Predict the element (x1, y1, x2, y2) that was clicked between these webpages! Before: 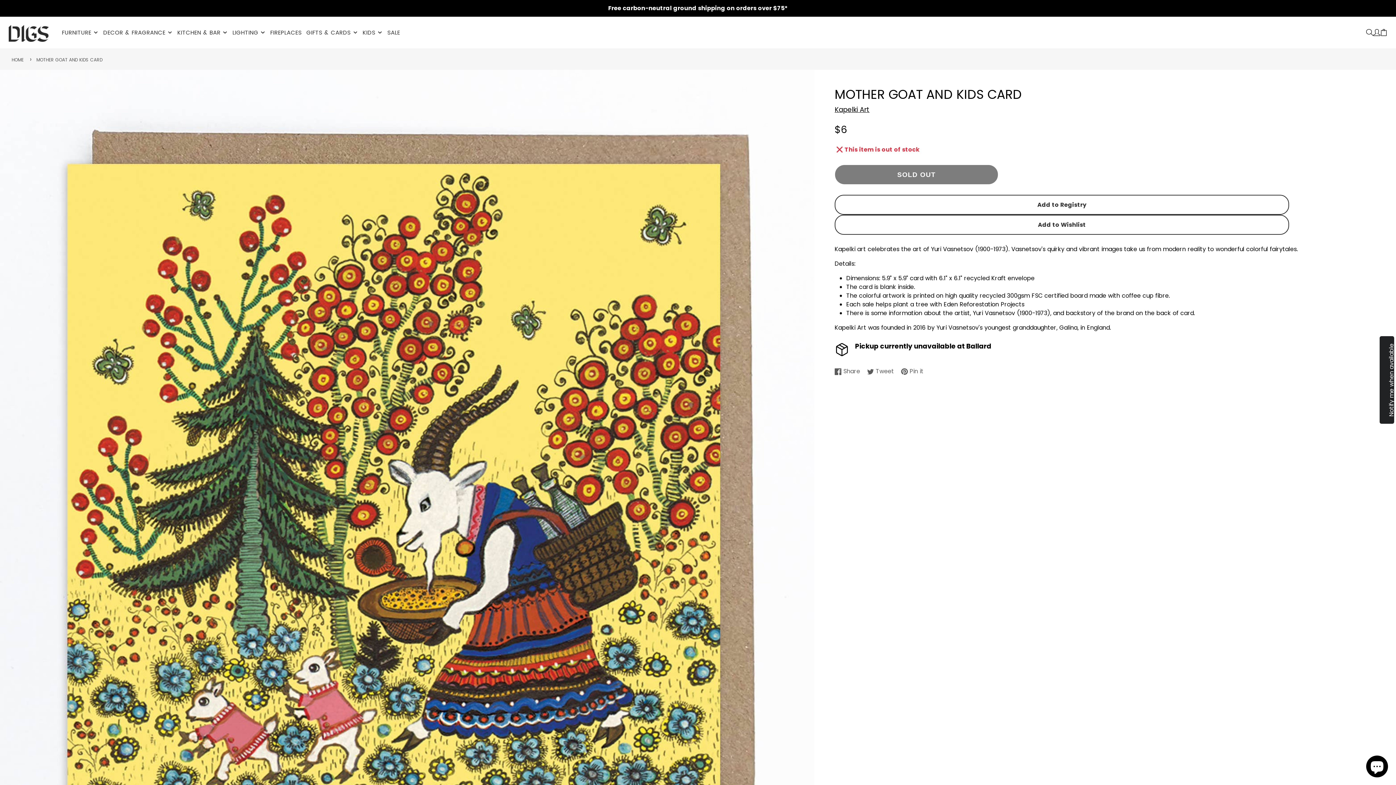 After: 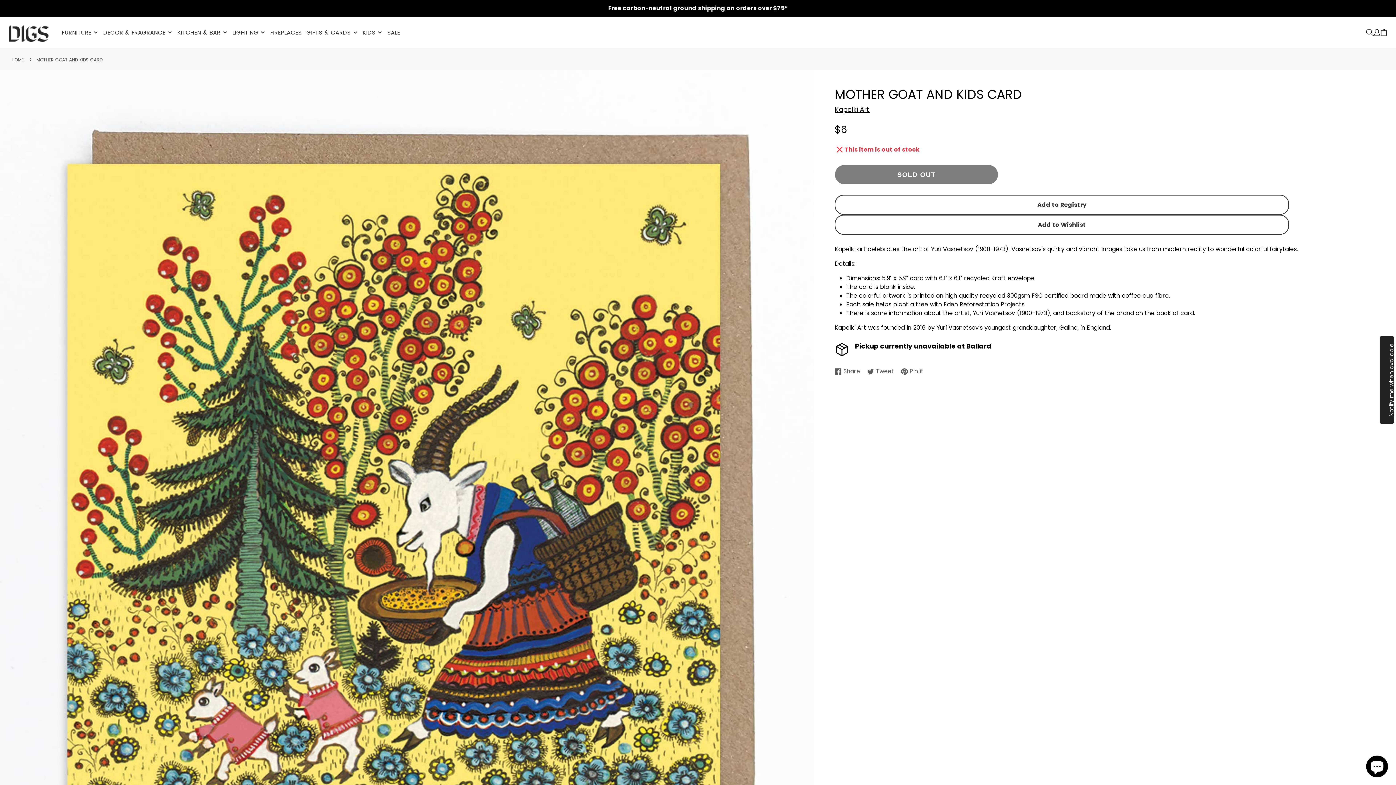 Action: bbox: (1380, 29, 1387, 36) label: CART